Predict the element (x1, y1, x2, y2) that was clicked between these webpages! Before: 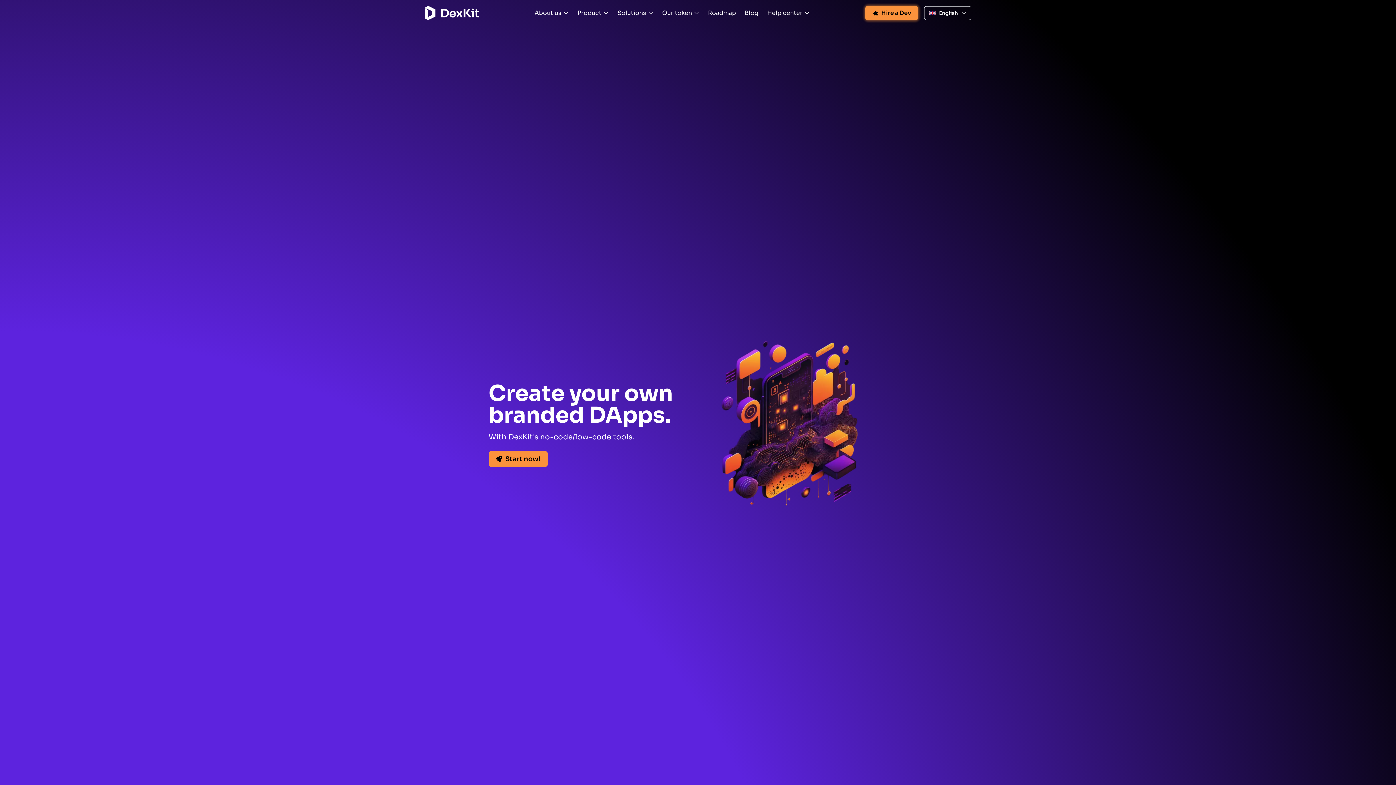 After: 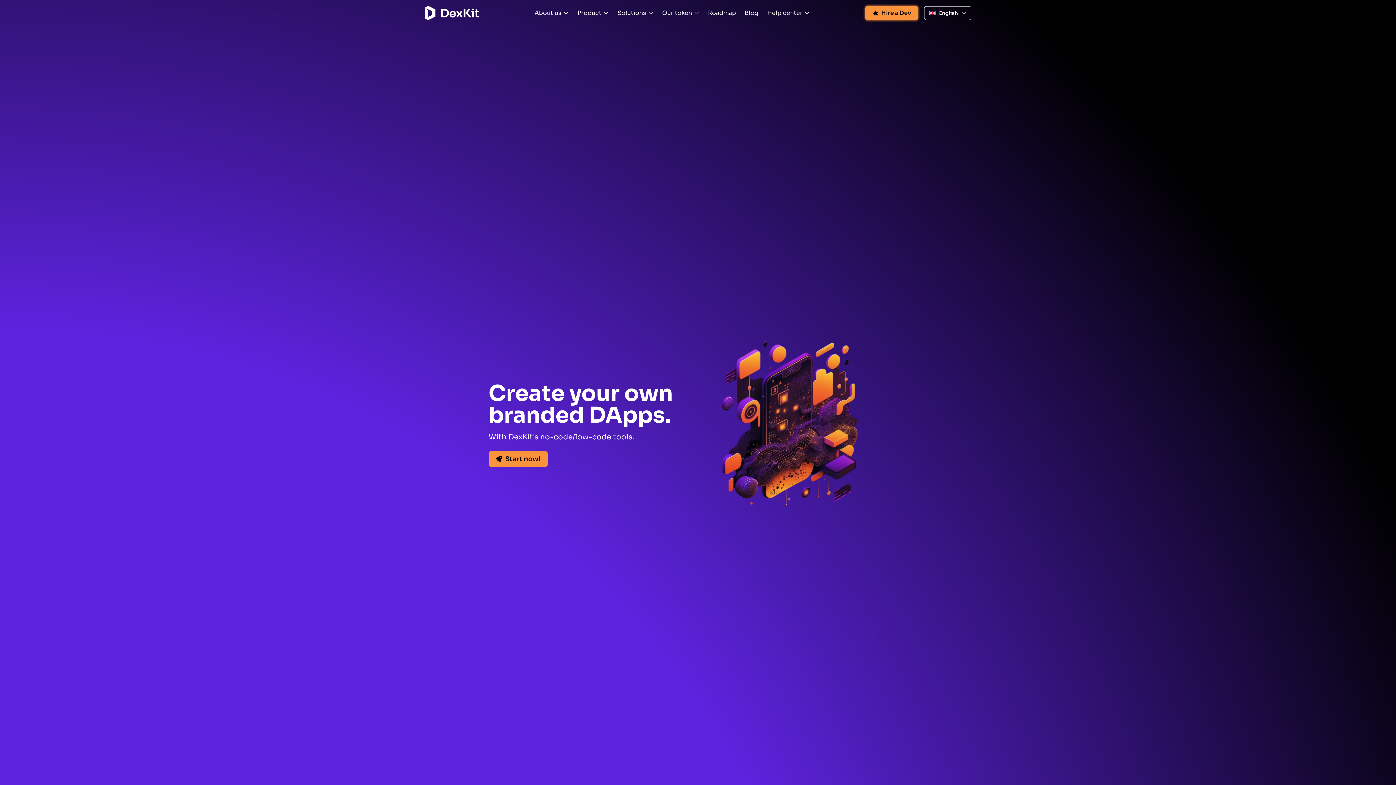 Action: bbox: (424, 5, 479, 20)